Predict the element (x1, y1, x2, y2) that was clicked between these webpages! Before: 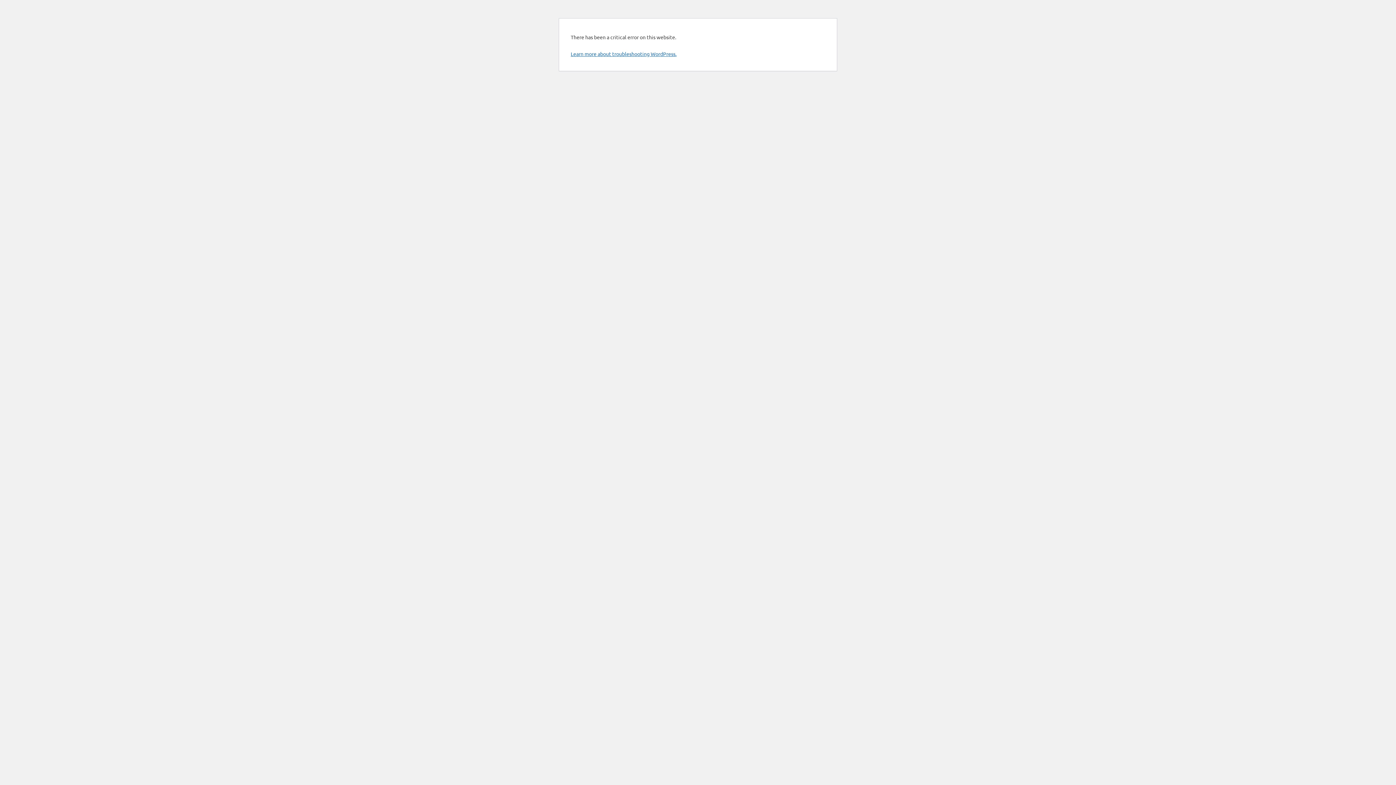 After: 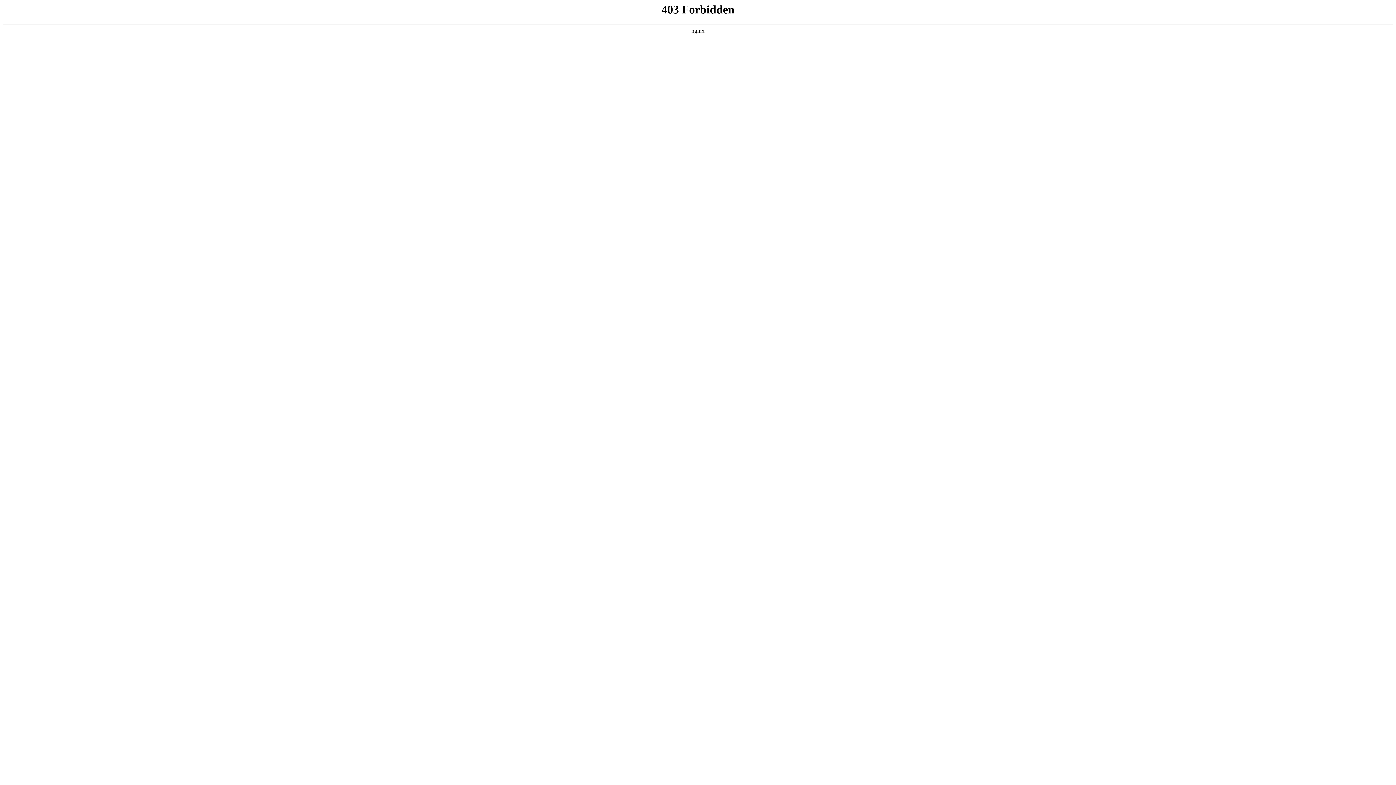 Action: label: Learn more about troubleshooting WordPress. bbox: (570, 50, 676, 57)